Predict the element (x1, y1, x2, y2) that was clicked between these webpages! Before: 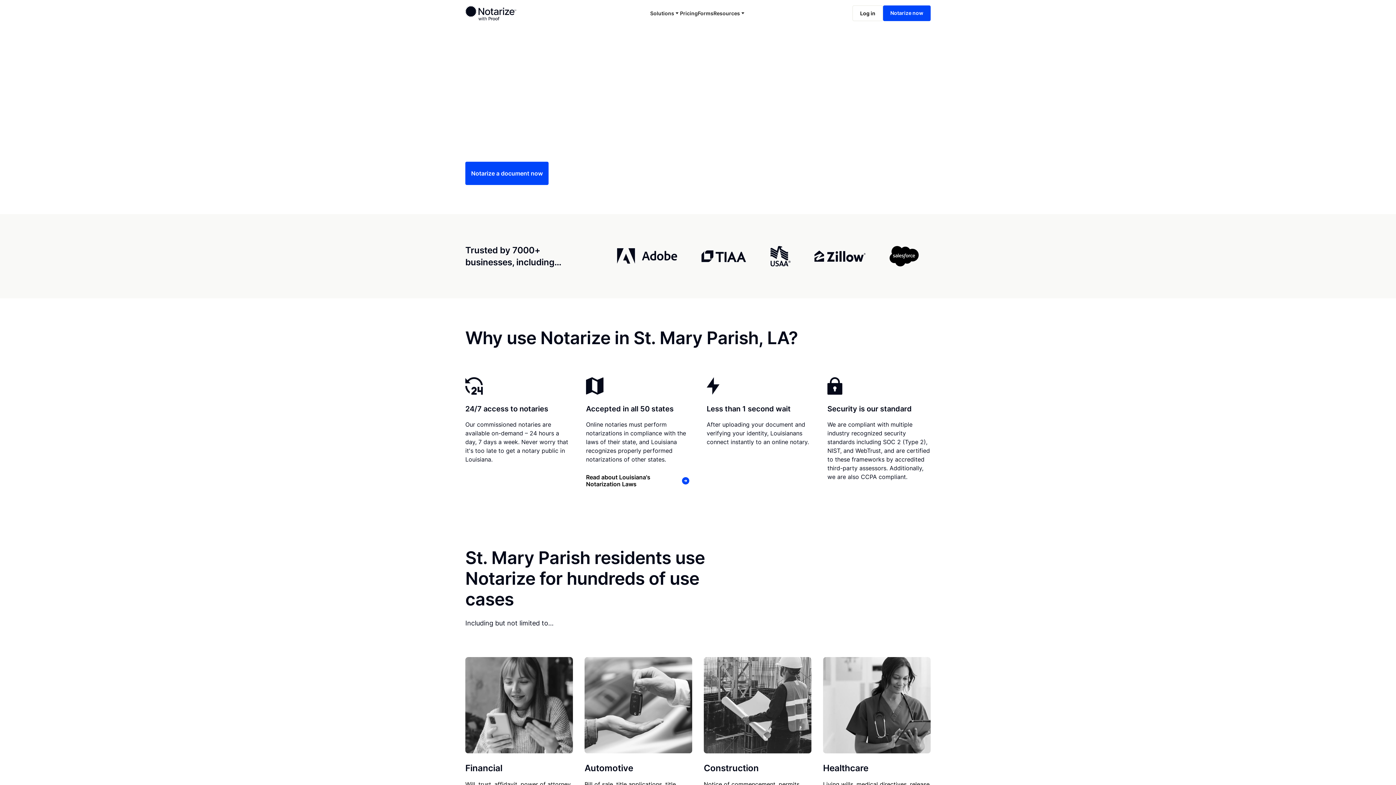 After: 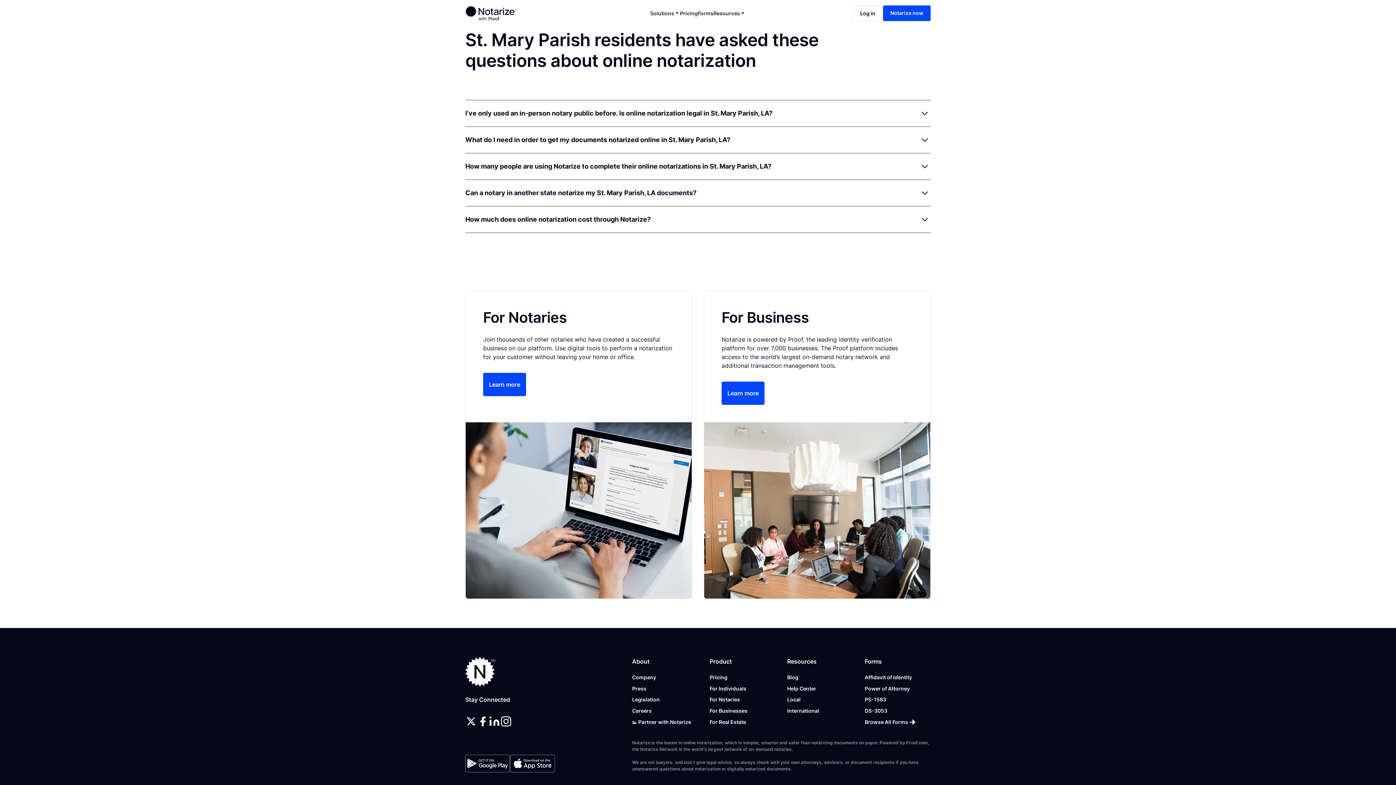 Action: label: Read about Louisiana's Notarization Laws bbox: (586, 472, 689, 489)